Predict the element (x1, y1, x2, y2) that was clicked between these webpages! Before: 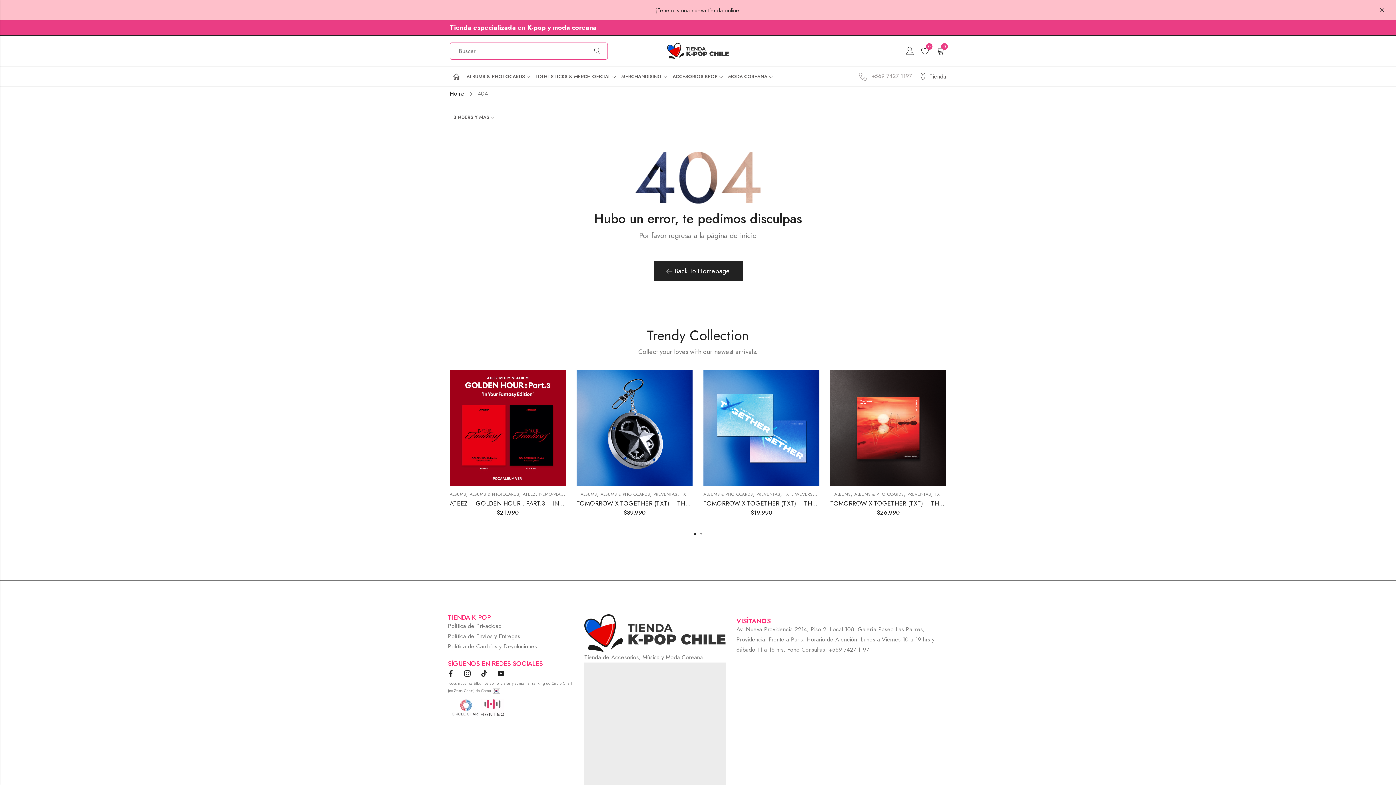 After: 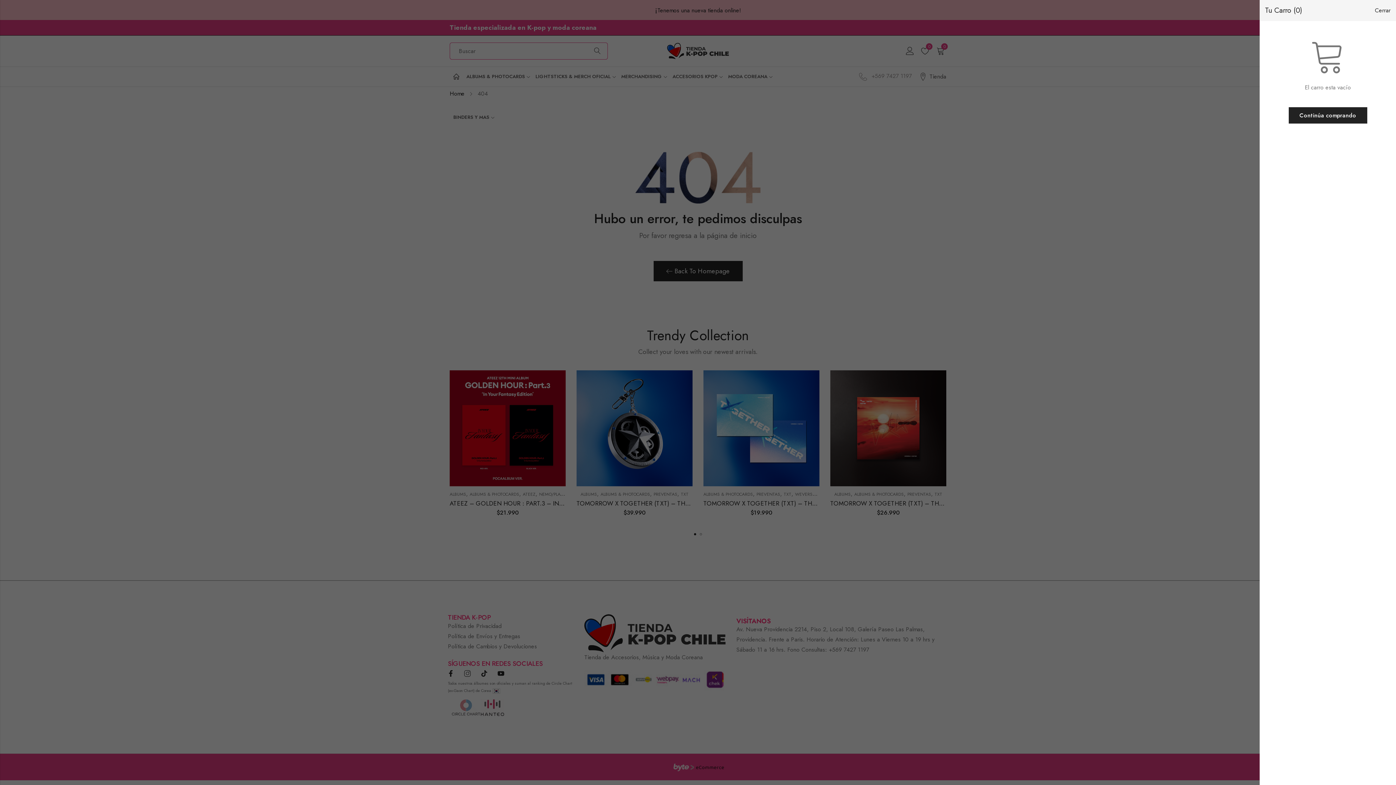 Action: bbox: (936, 44, 946, 57) label: 0